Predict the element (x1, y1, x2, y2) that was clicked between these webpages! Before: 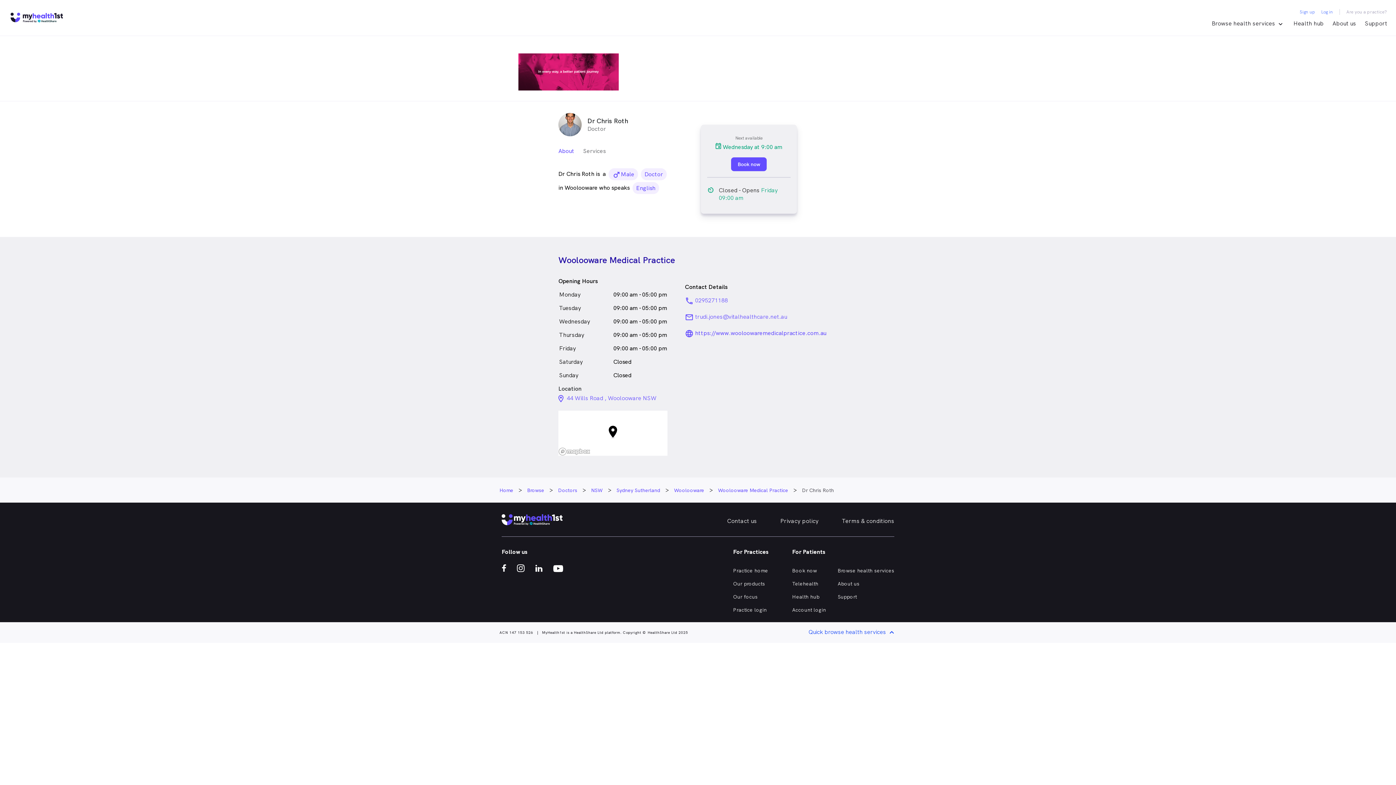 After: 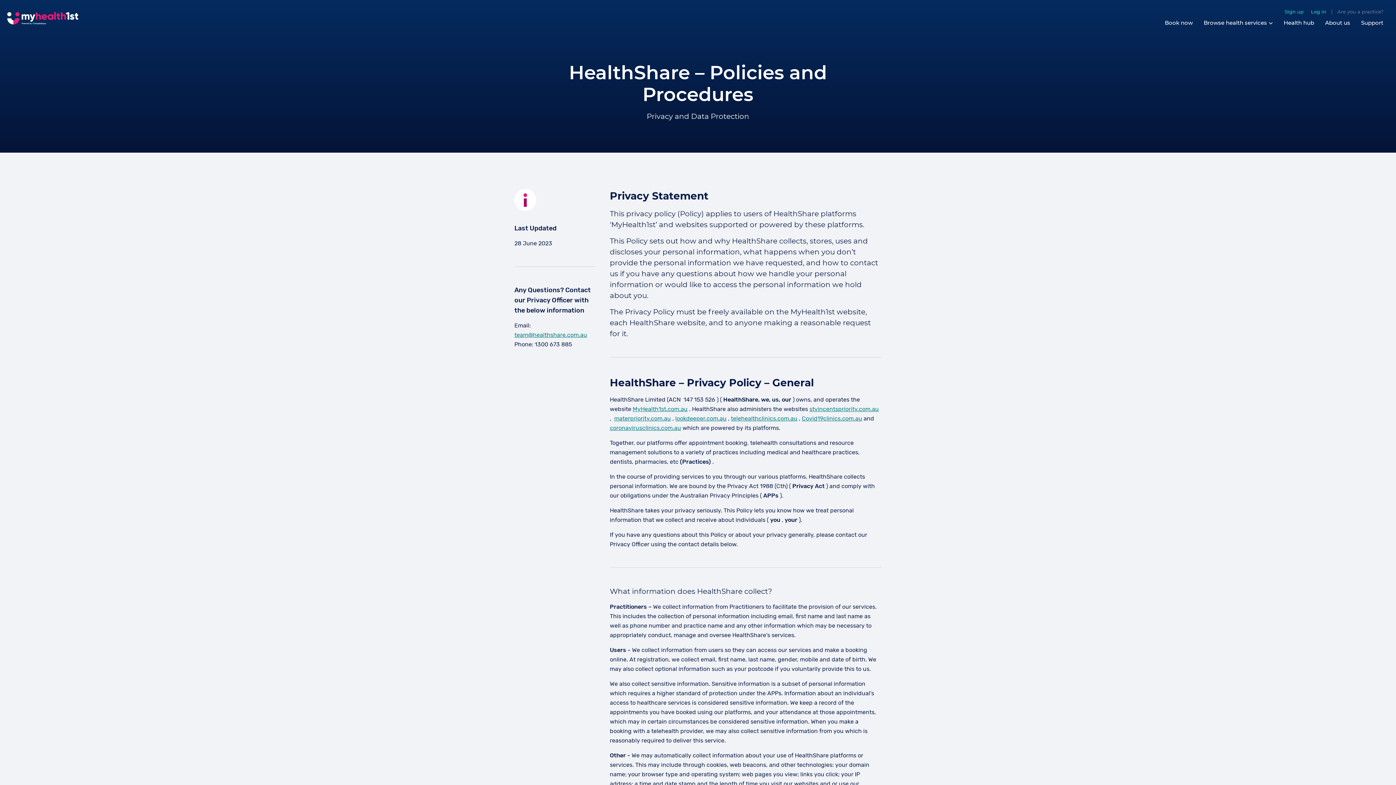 Action: bbox: (780, 517, 818, 525) label: Privacy policy